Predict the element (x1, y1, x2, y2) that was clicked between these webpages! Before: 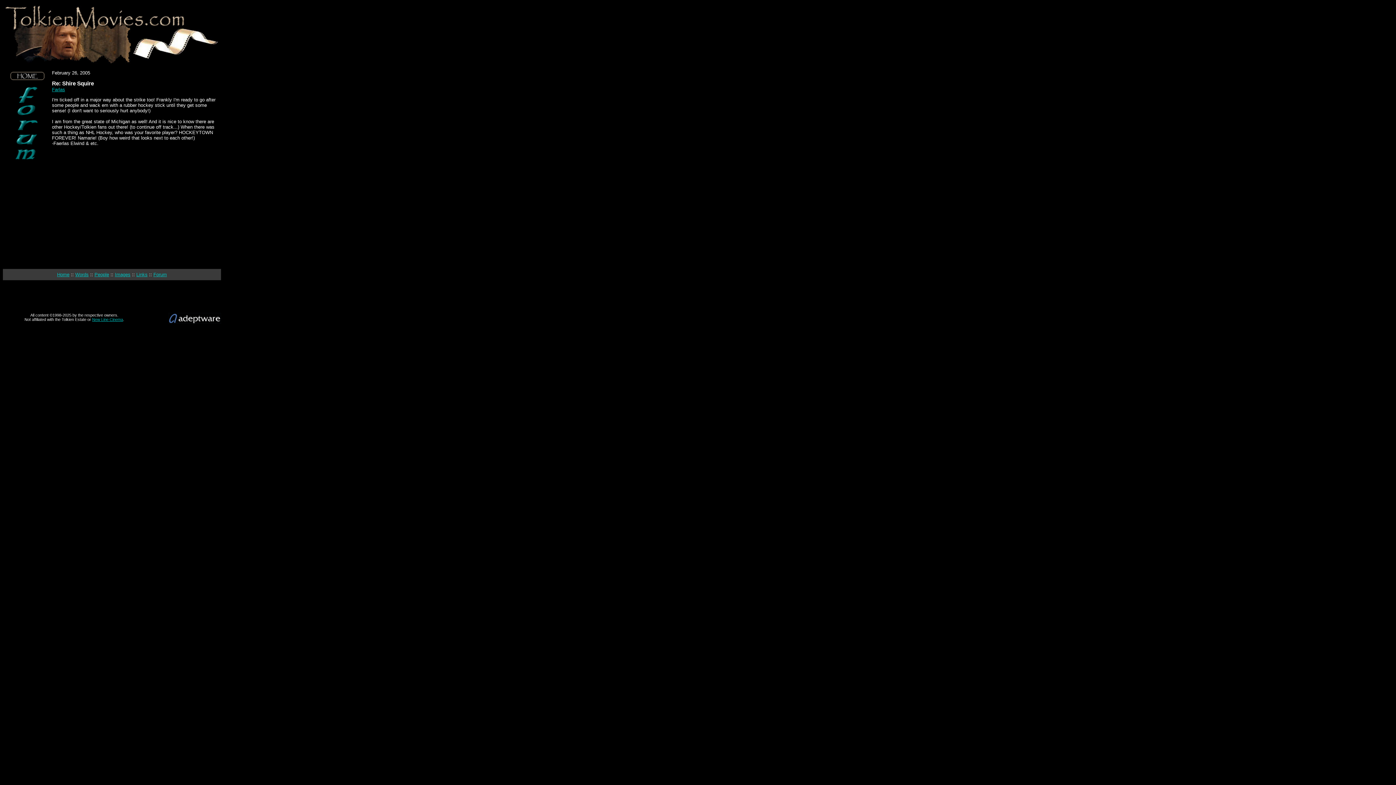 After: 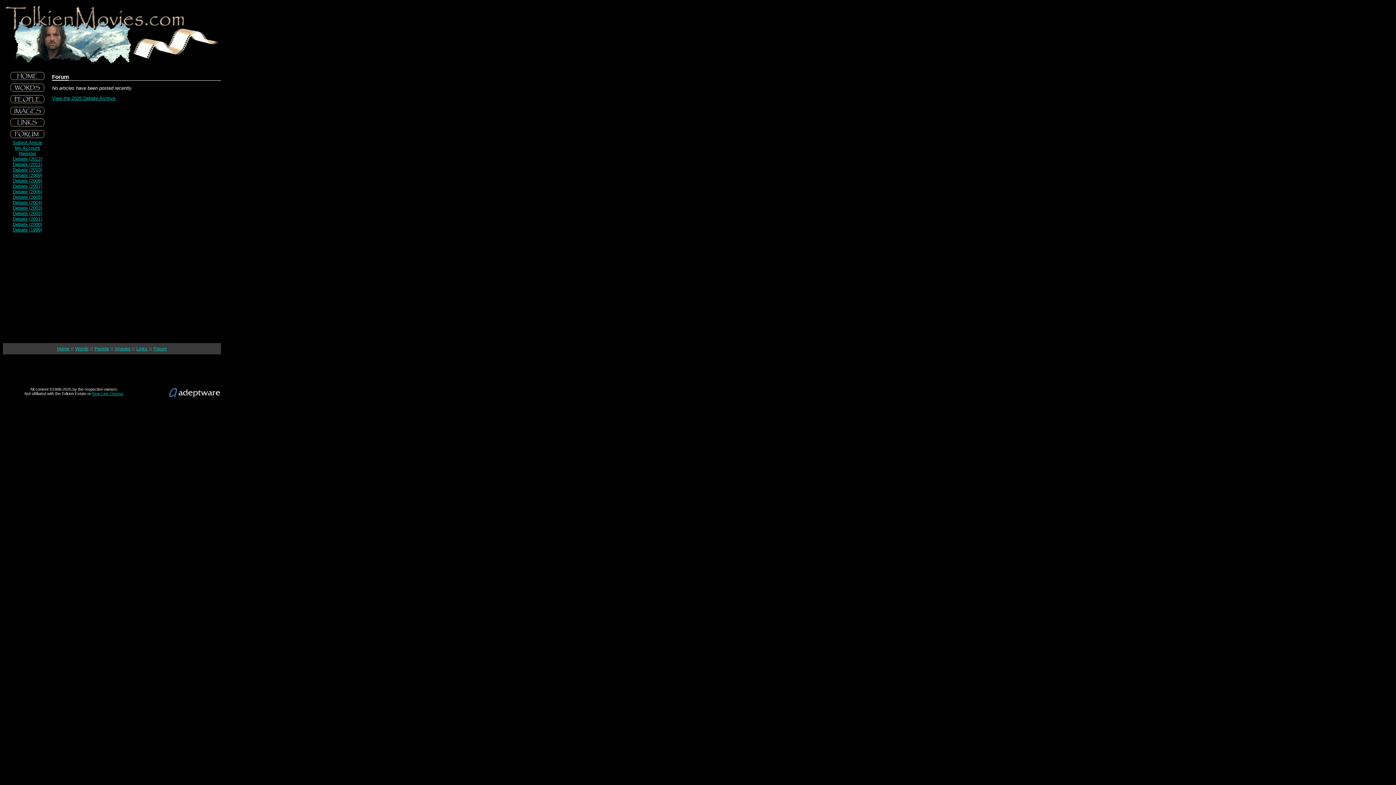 Action: bbox: (2, 161, 52, 166)